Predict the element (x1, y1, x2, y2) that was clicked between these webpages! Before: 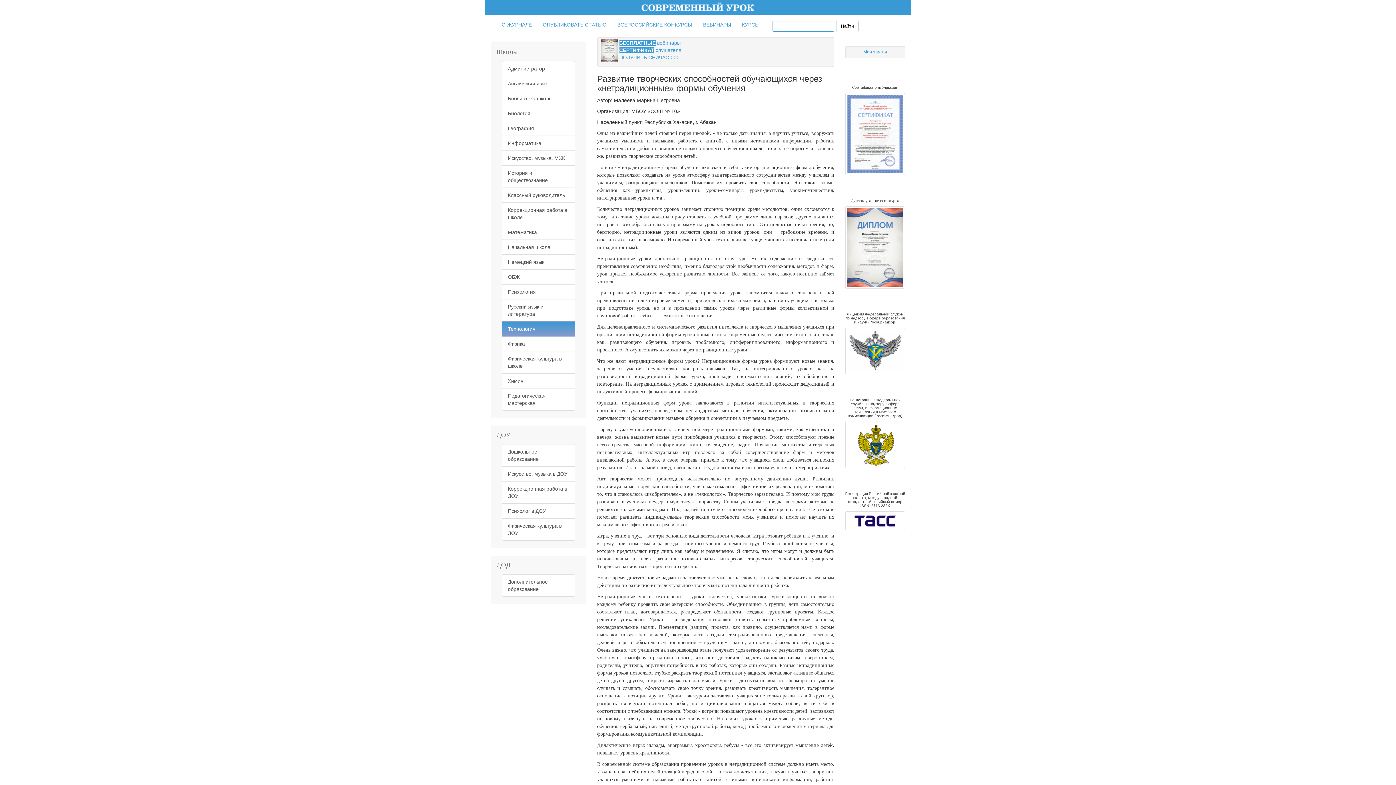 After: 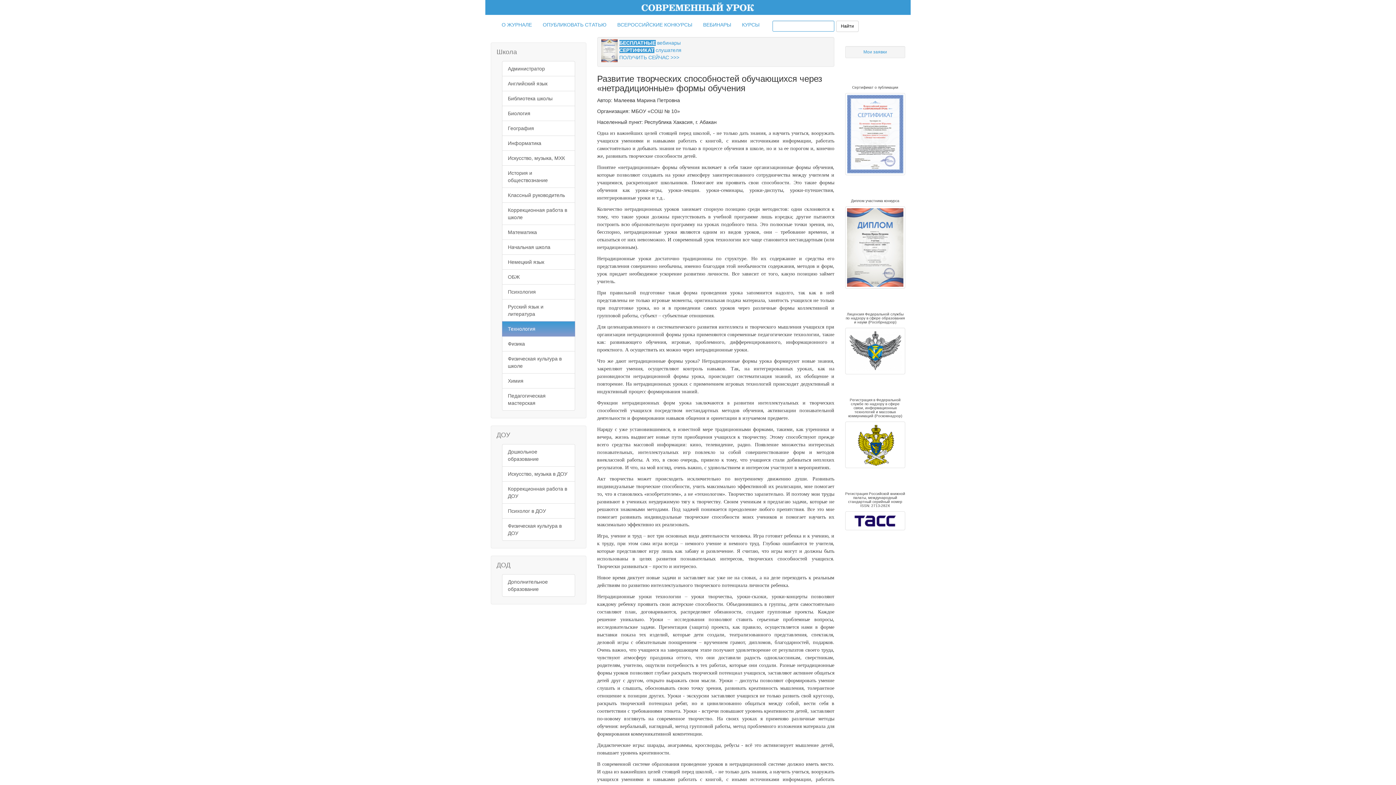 Action: bbox: (845, 441, 905, 447)